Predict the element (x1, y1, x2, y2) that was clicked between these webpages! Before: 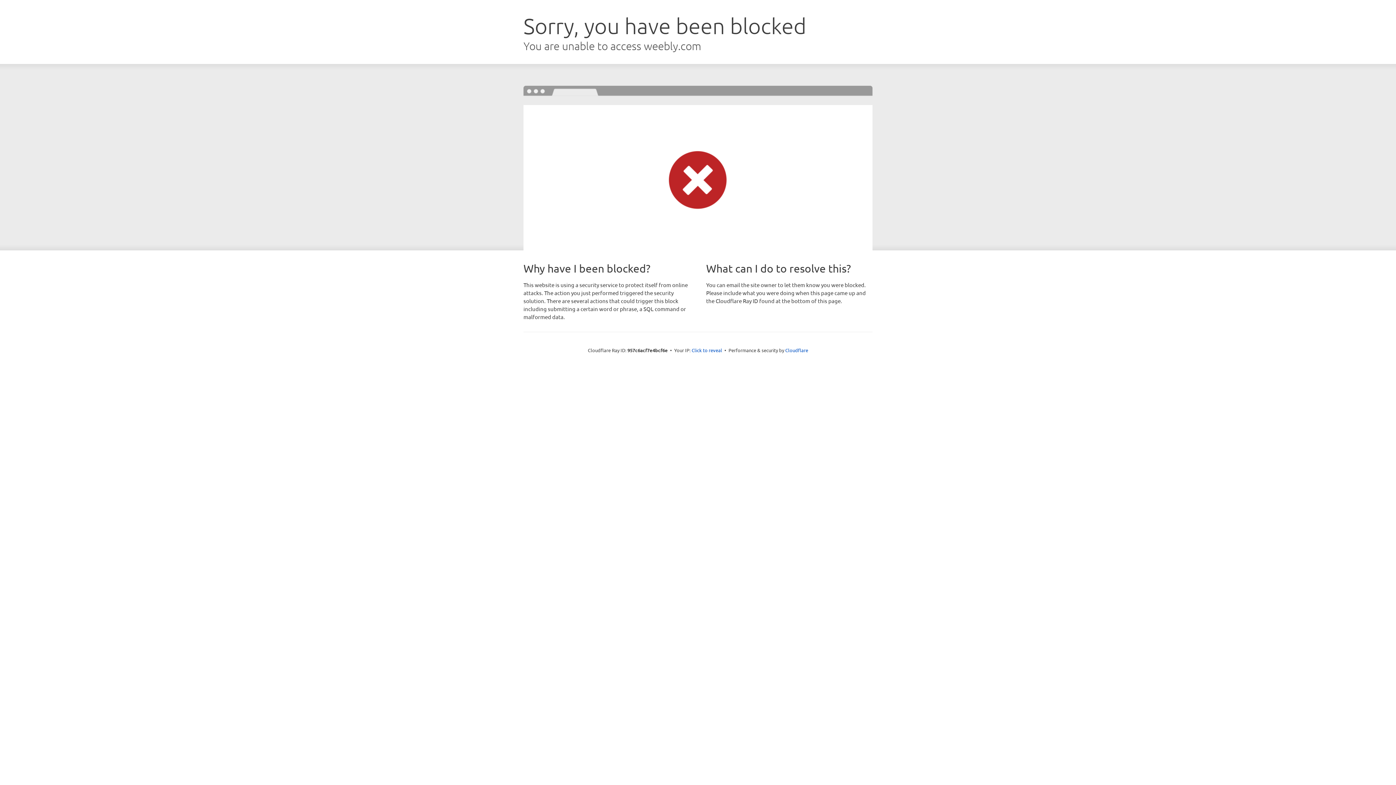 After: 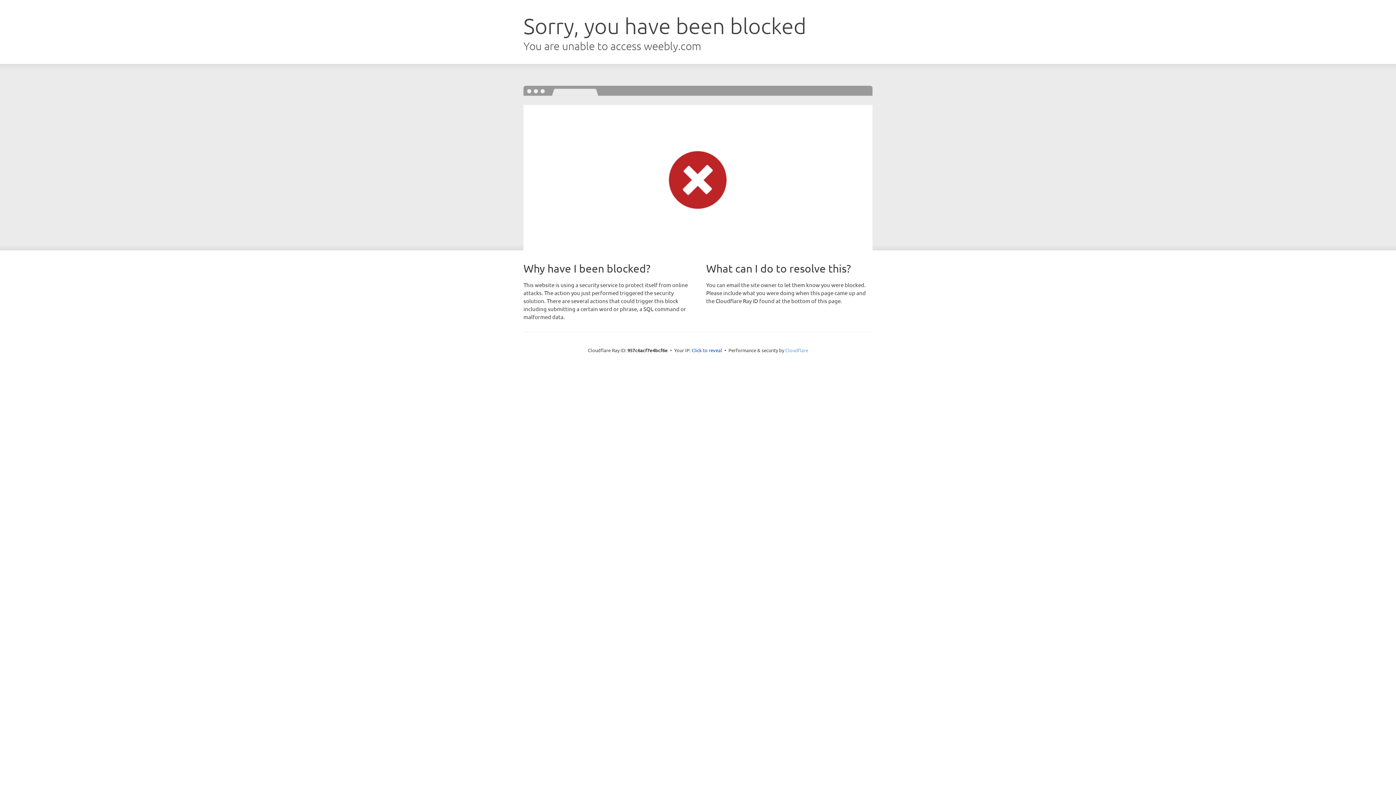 Action: bbox: (785, 347, 808, 353) label: Cloudflare